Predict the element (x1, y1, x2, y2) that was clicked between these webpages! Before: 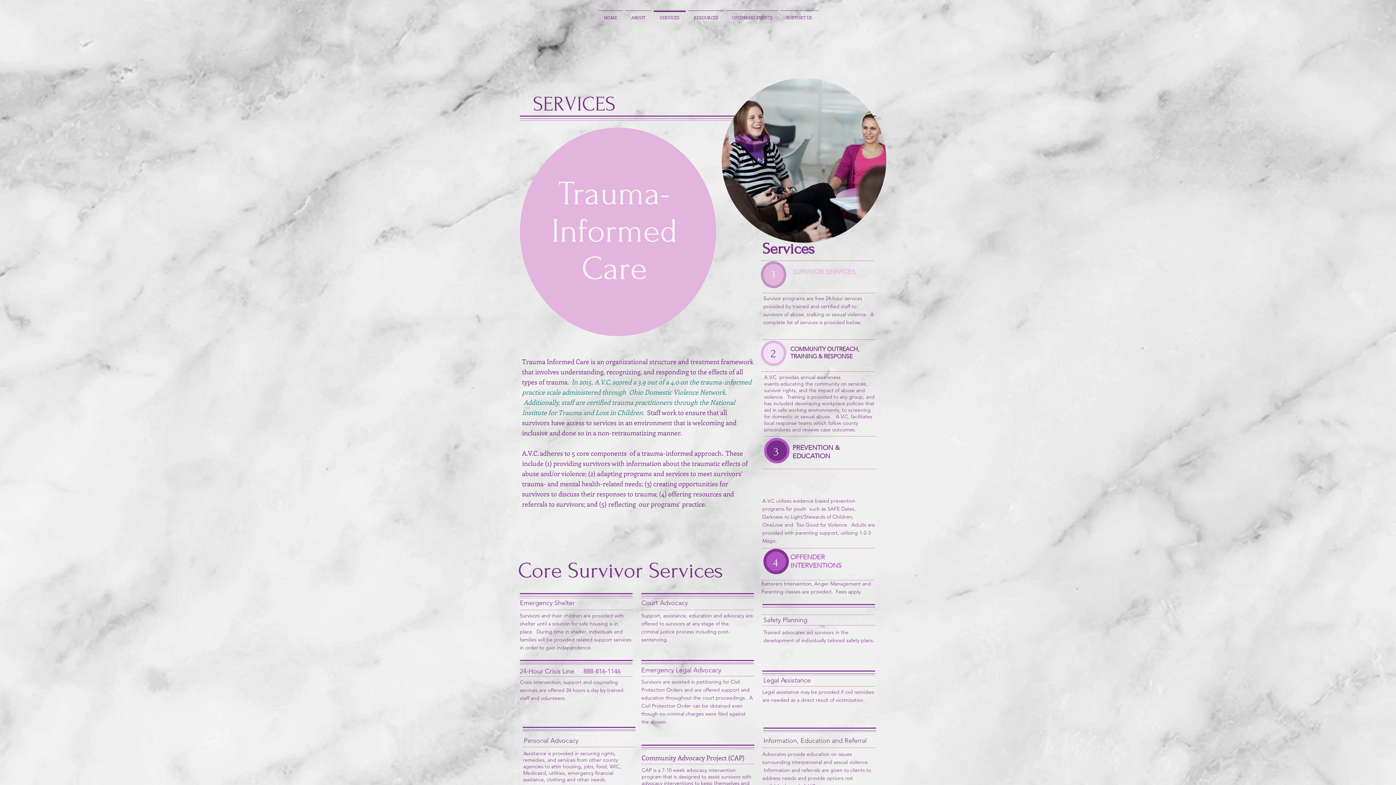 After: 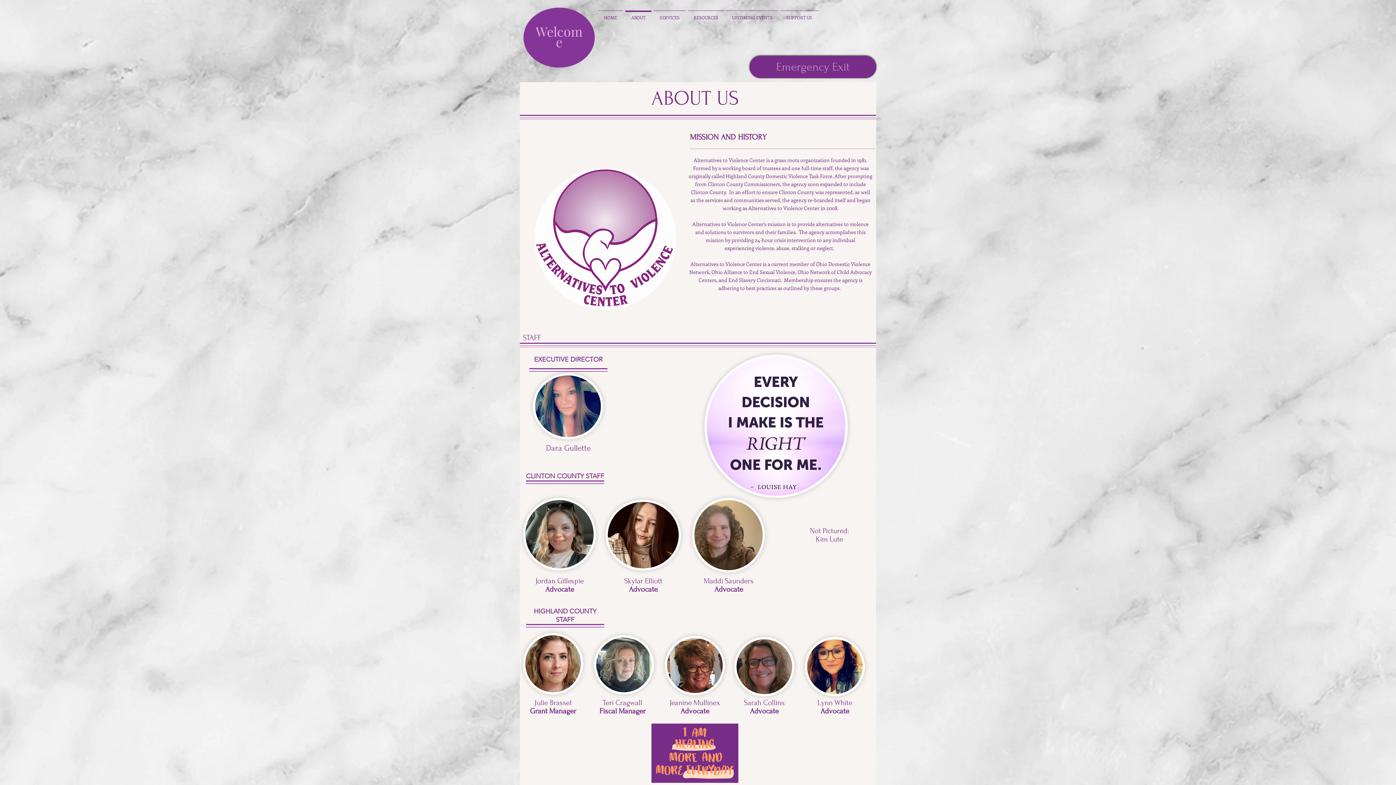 Action: bbox: (624, 10, 652, 17) label: ABOUT